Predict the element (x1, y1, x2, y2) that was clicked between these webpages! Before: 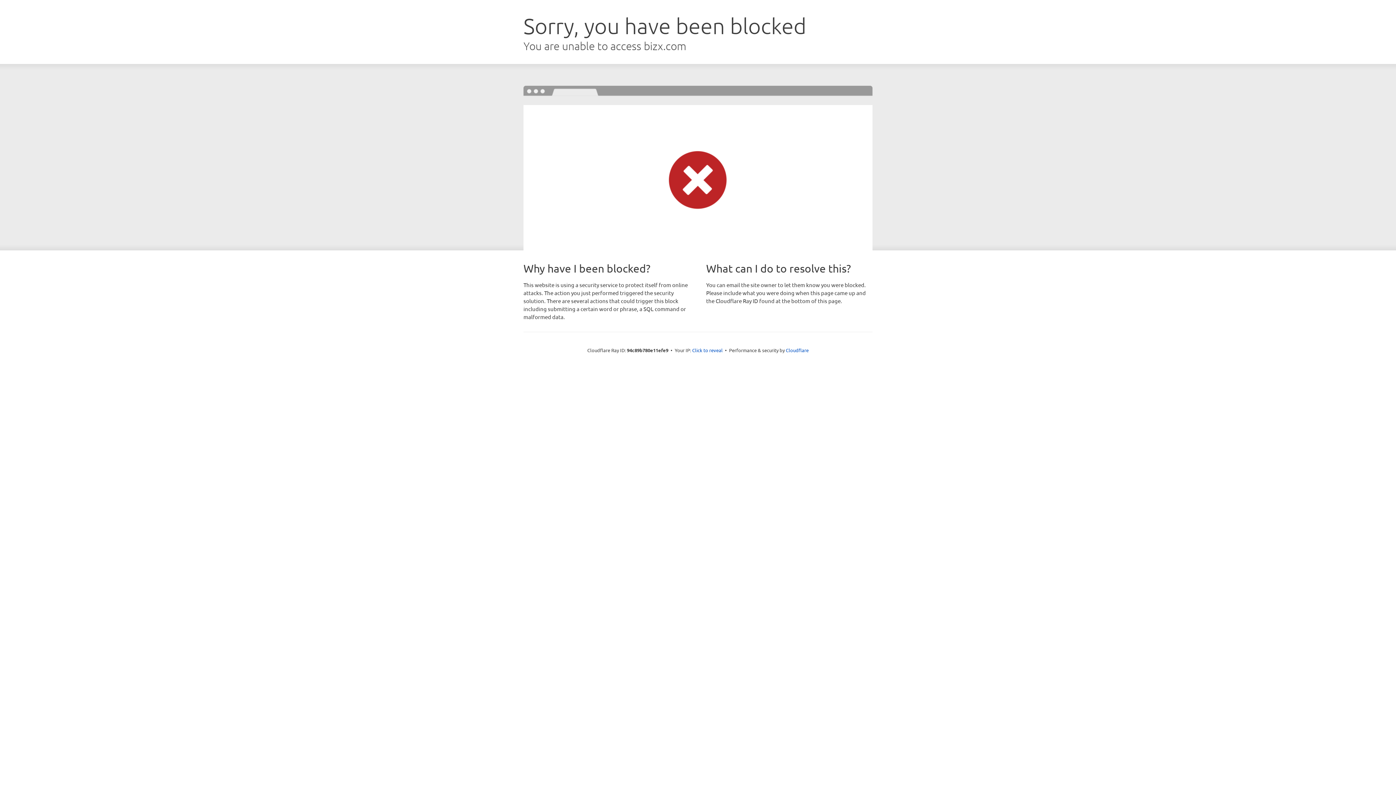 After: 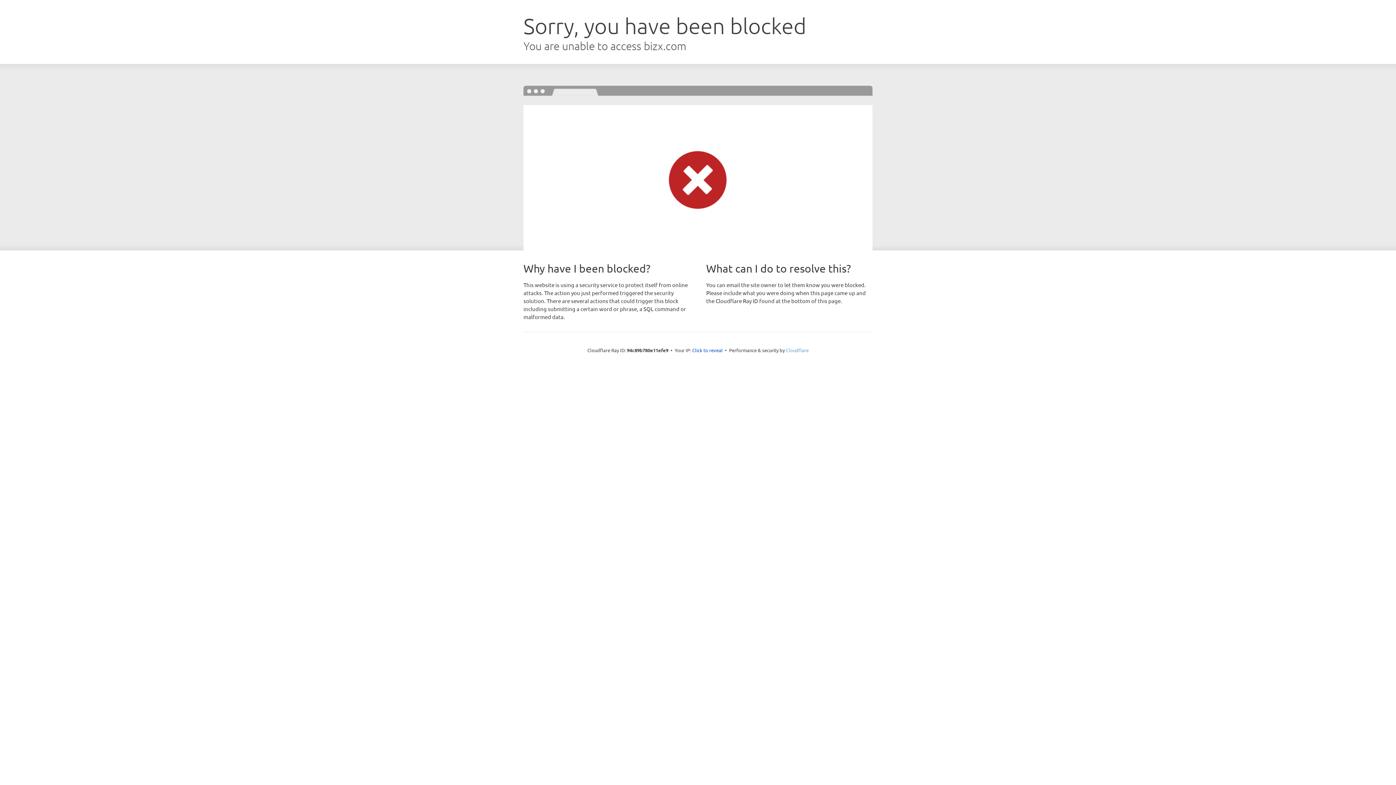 Action: label: Cloudflare bbox: (786, 347, 808, 353)